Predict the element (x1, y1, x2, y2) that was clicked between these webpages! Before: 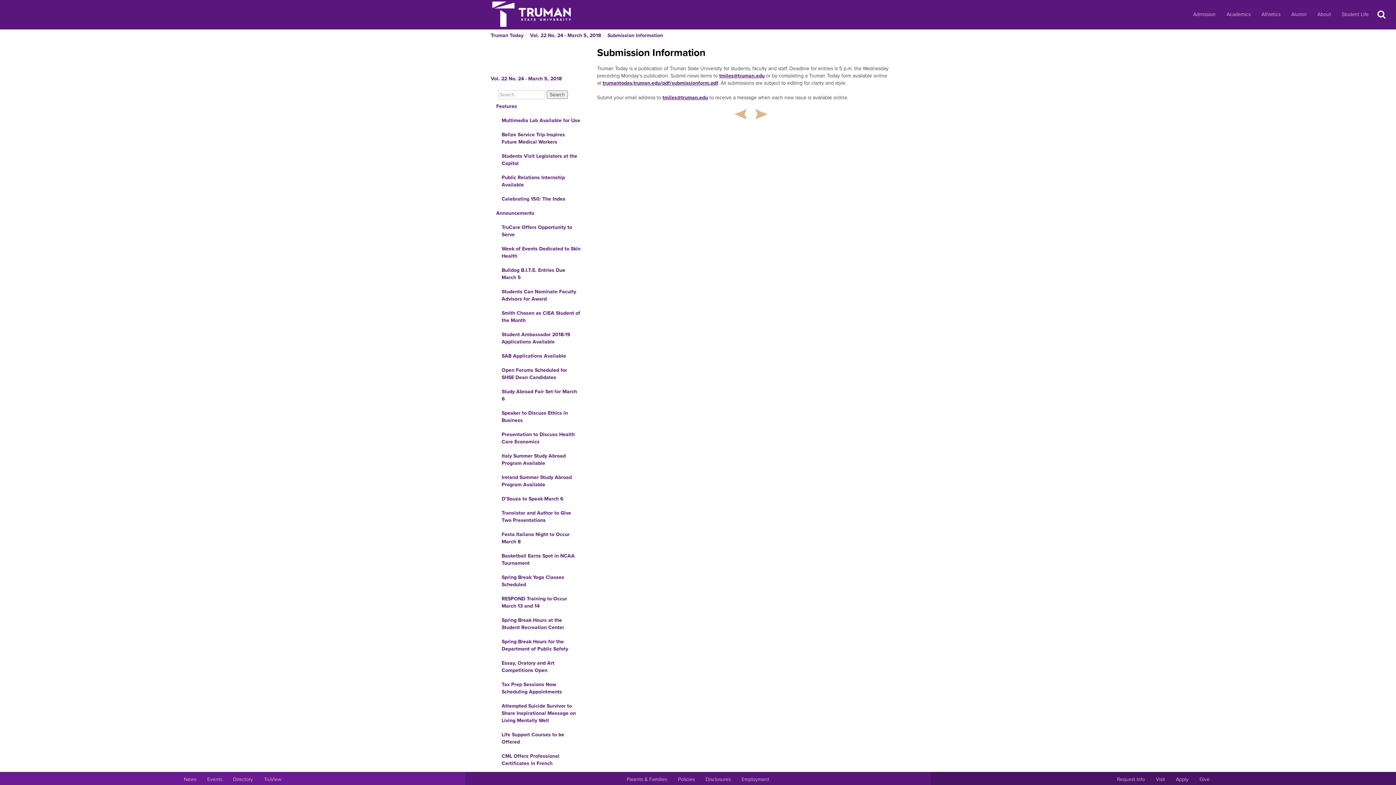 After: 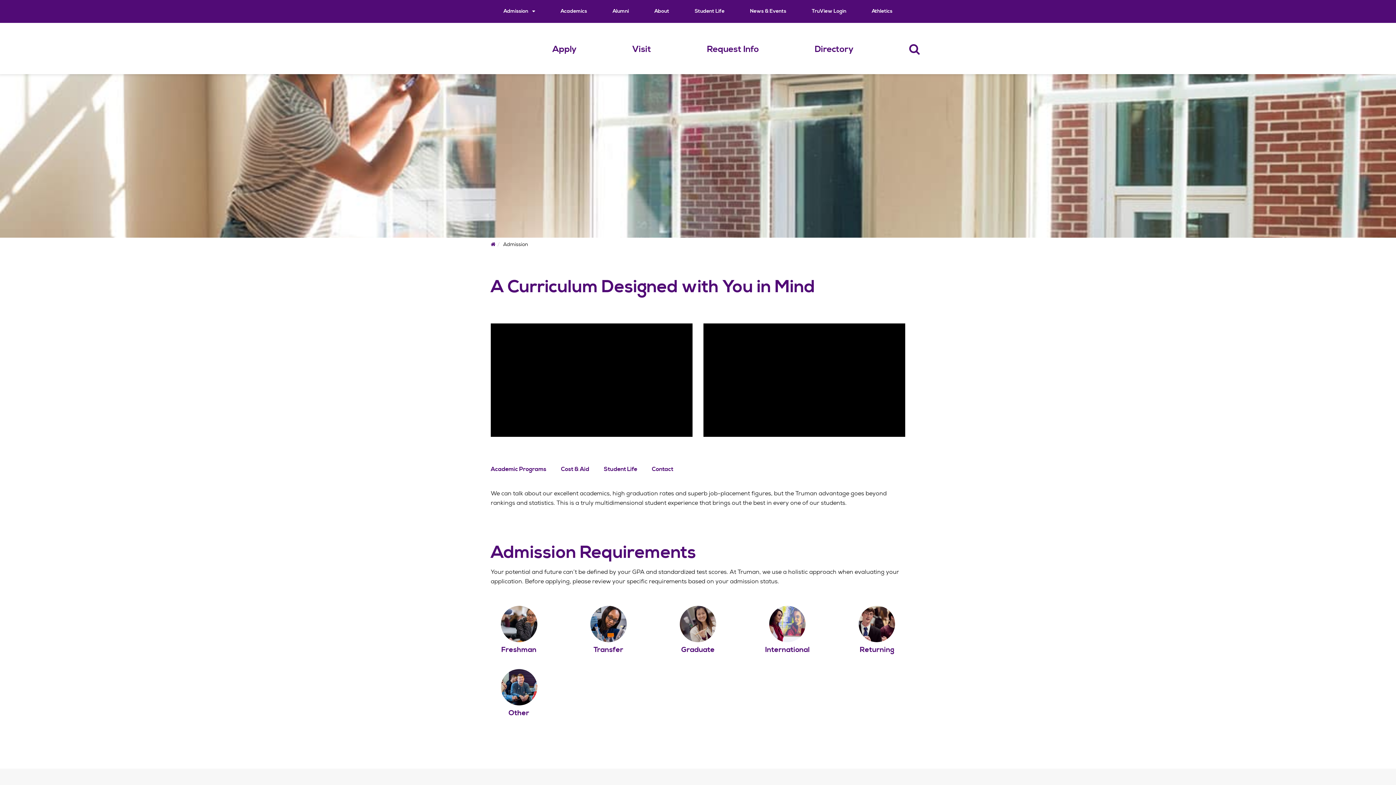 Action: bbox: (1188, 0, 1221, 29) label: Admission